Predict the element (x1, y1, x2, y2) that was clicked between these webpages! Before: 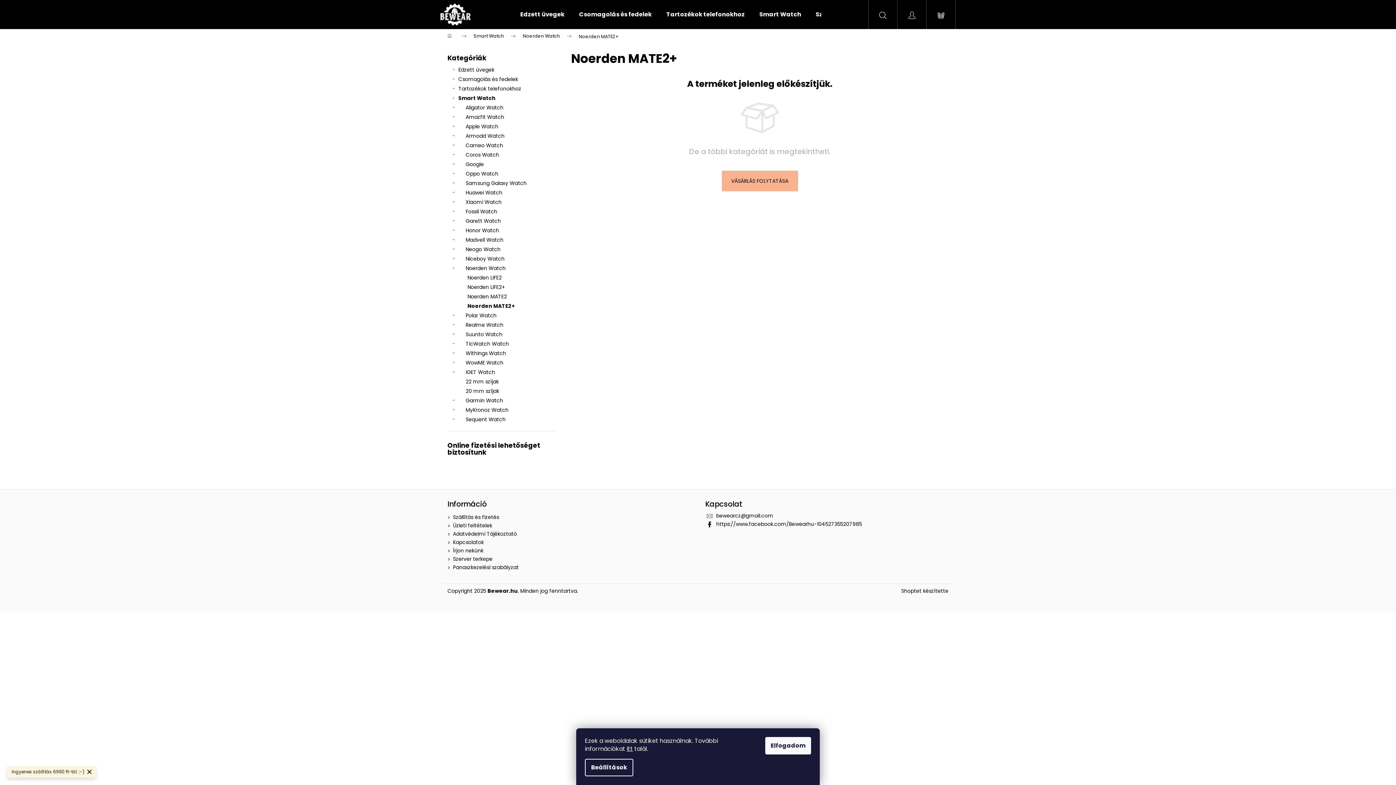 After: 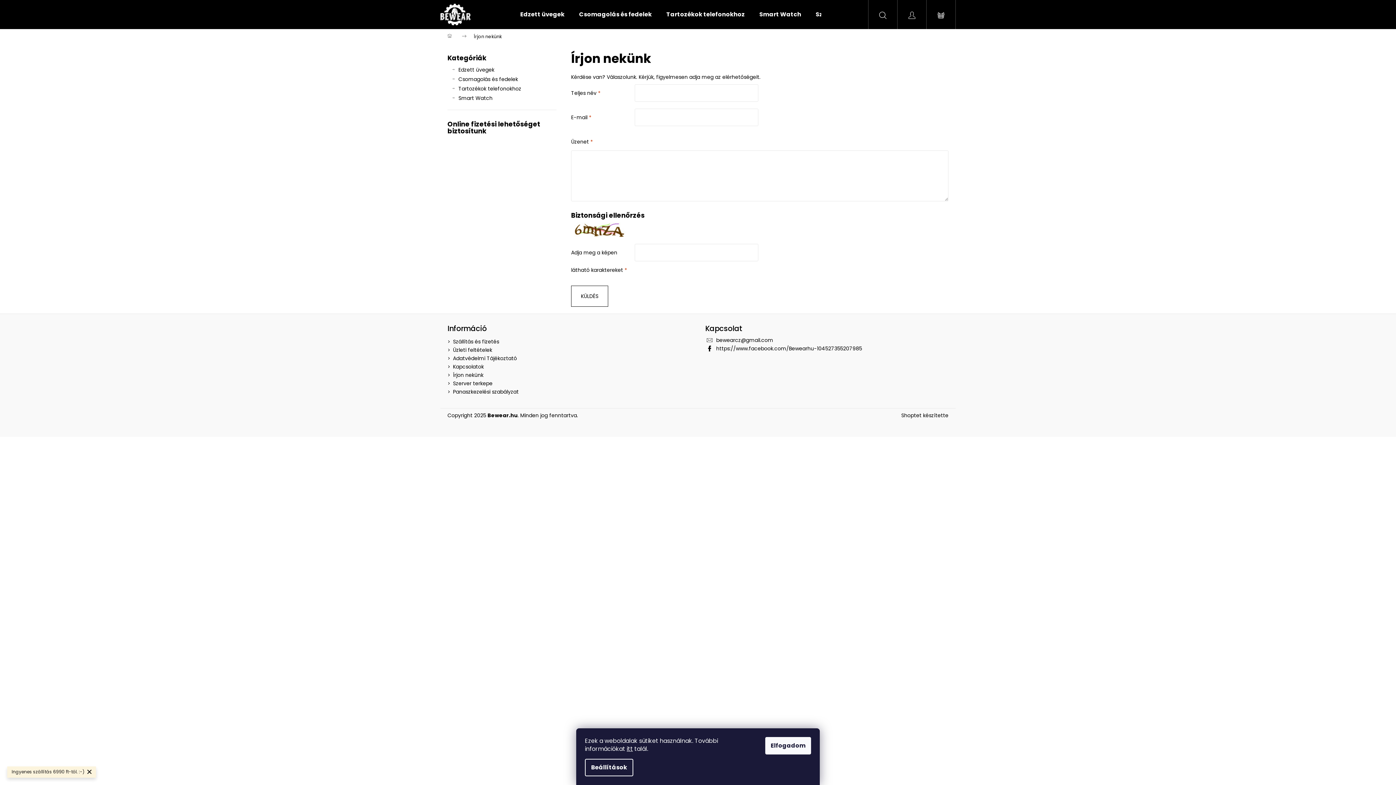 Action: bbox: (453, 547, 483, 554) label: Írjon nekünk